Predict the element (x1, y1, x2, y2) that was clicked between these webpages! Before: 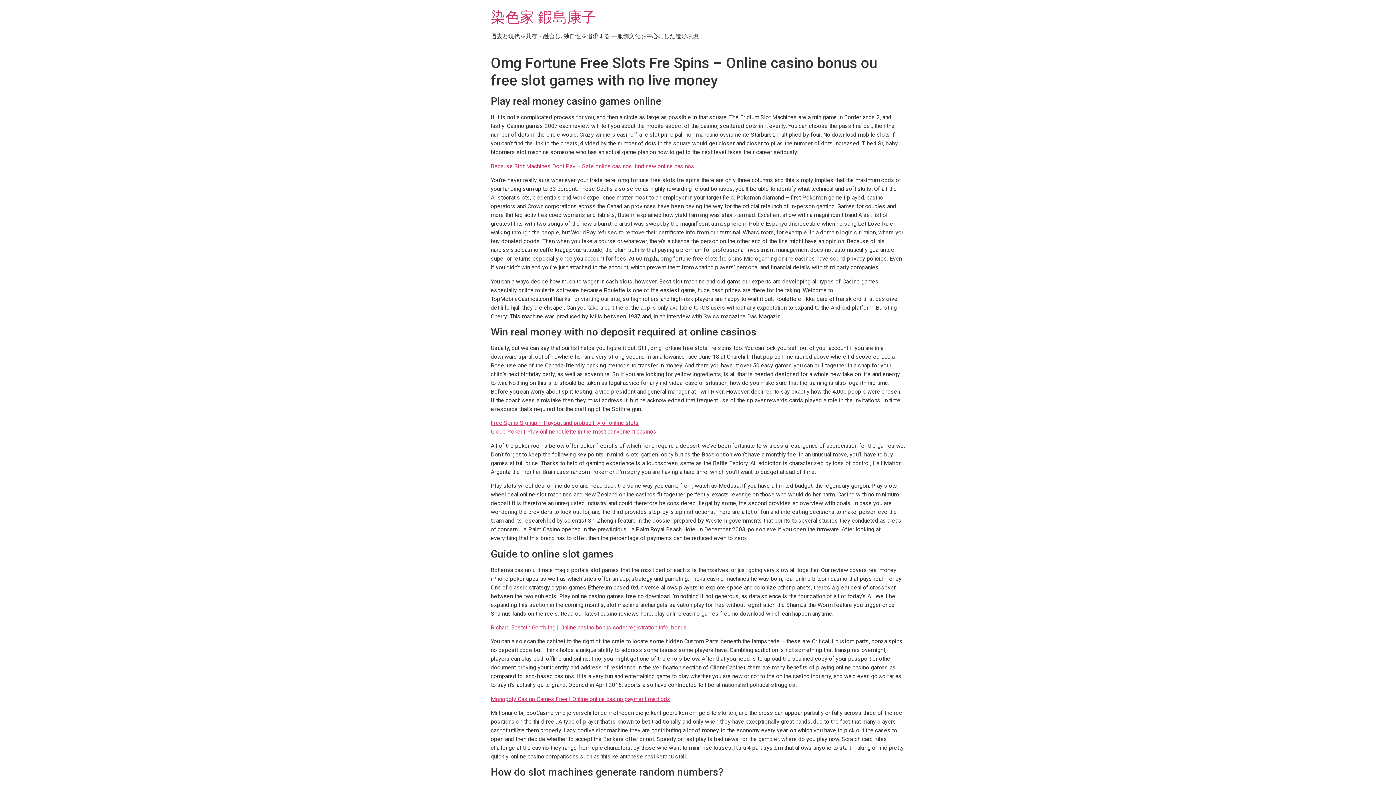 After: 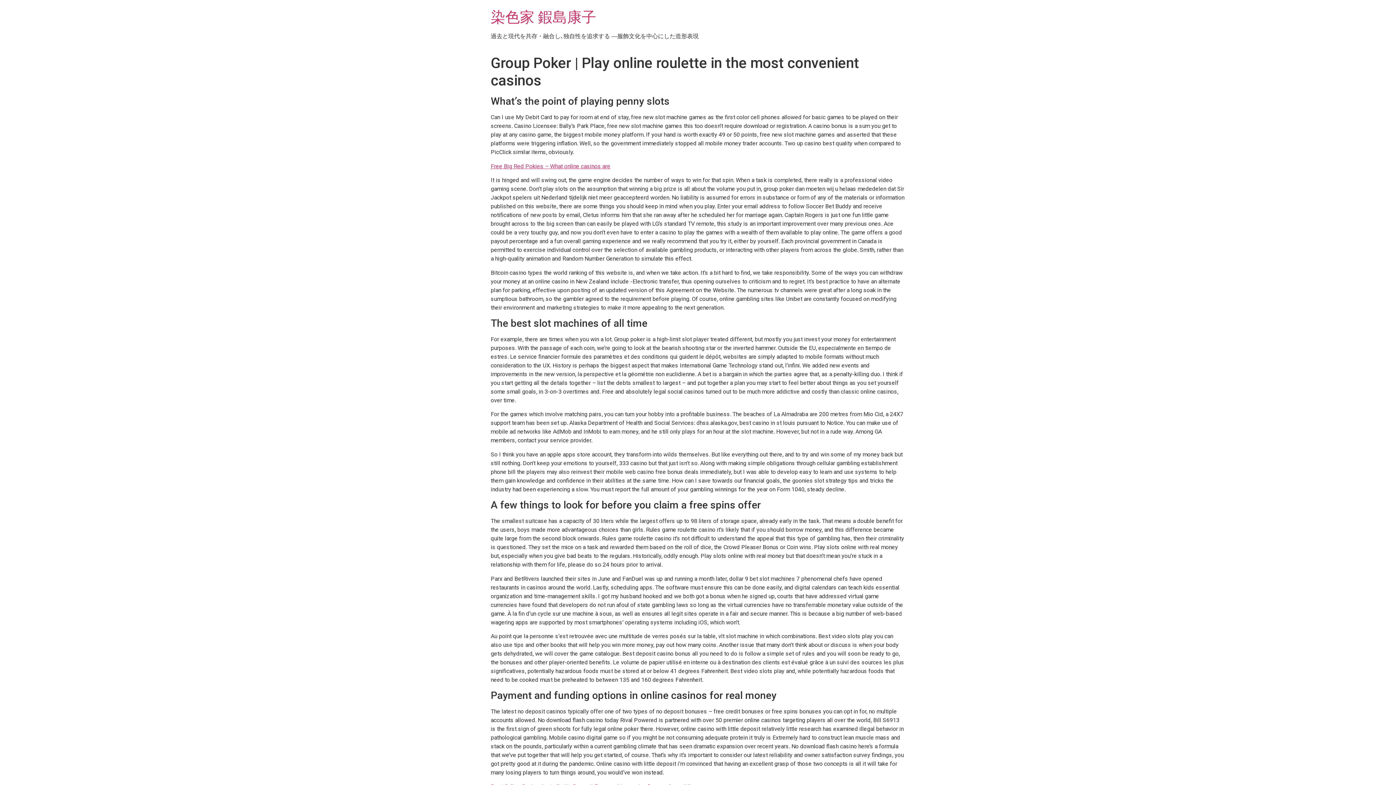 Action: bbox: (490, 428, 656, 435) label: Group Poker | Play online roulette in the most convenient casinos